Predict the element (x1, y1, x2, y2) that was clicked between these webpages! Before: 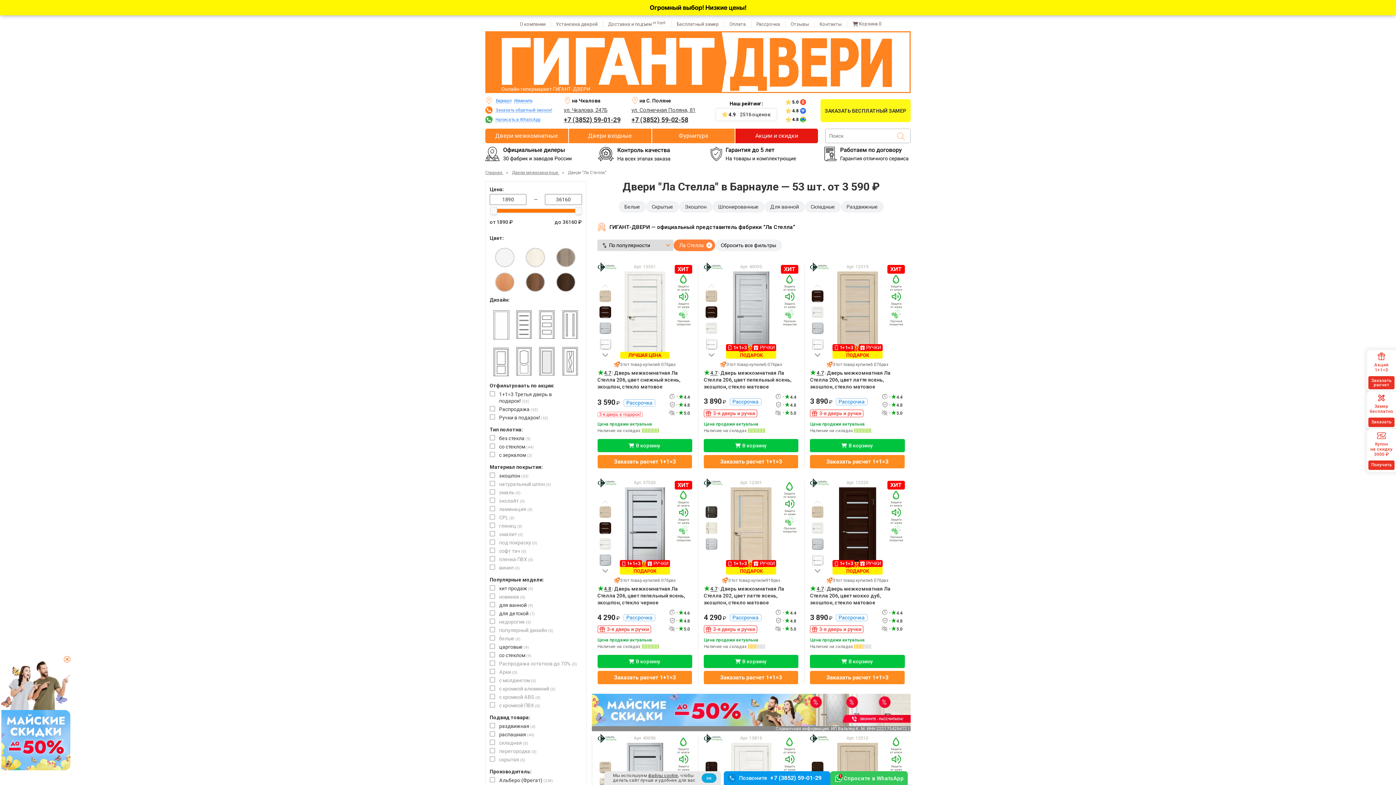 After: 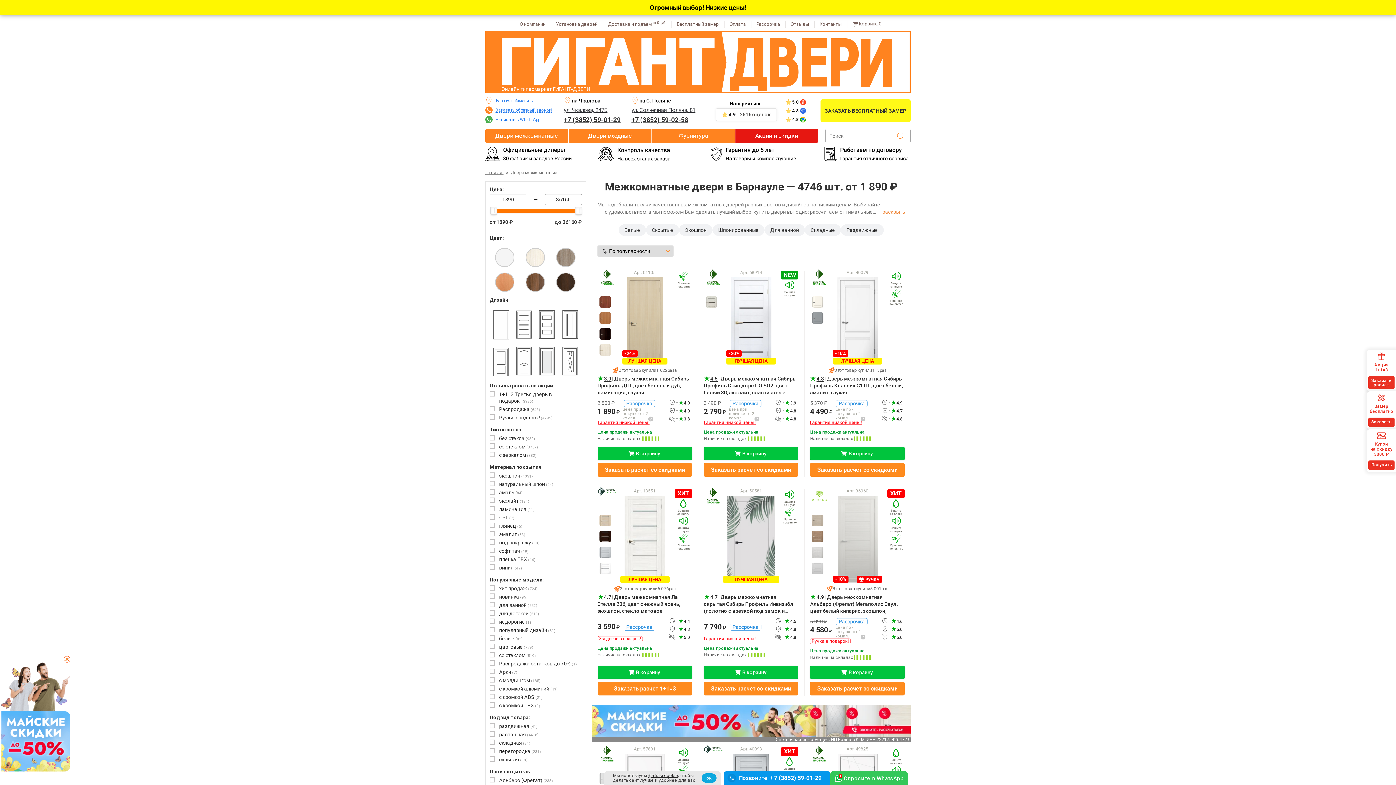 Action: label: Двери межкомнатные bbox: (485, 128, 568, 143)